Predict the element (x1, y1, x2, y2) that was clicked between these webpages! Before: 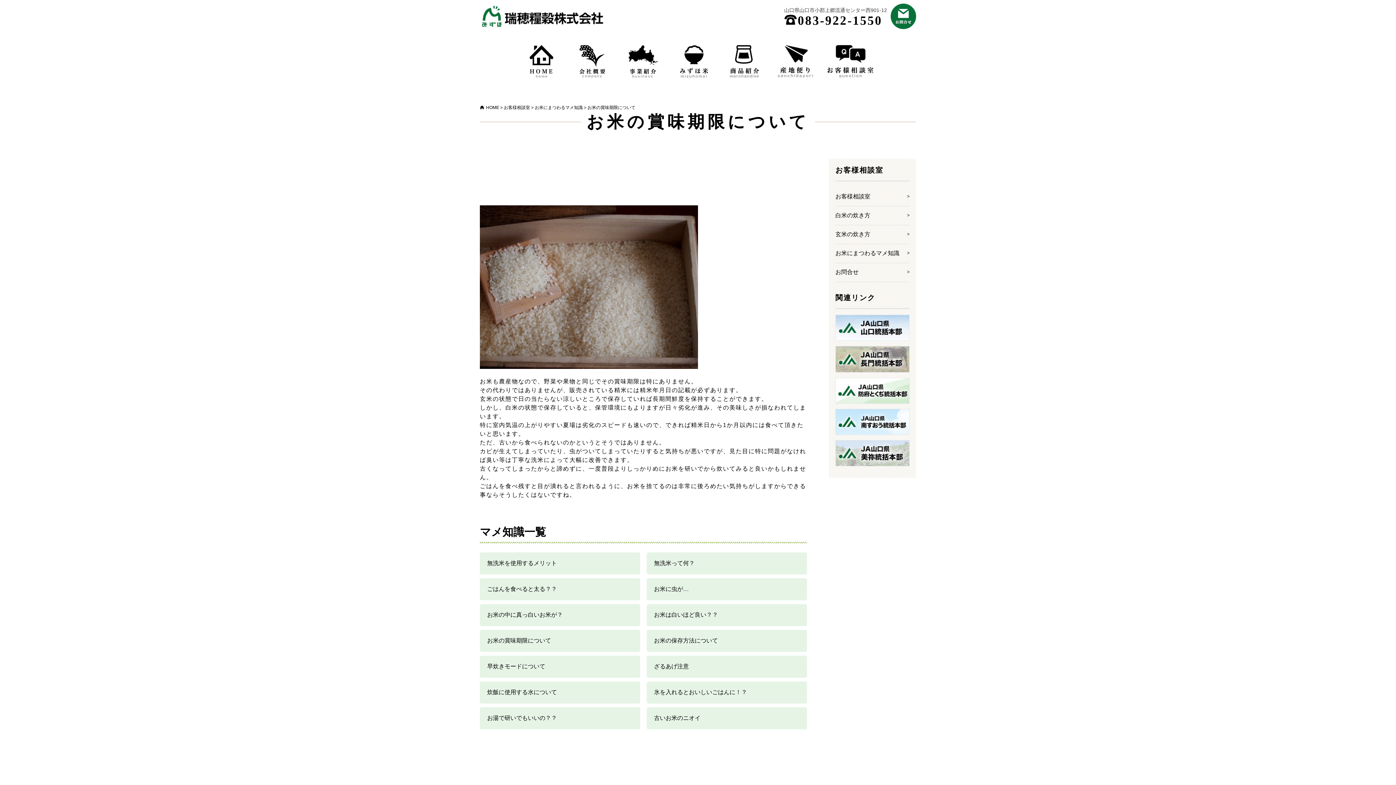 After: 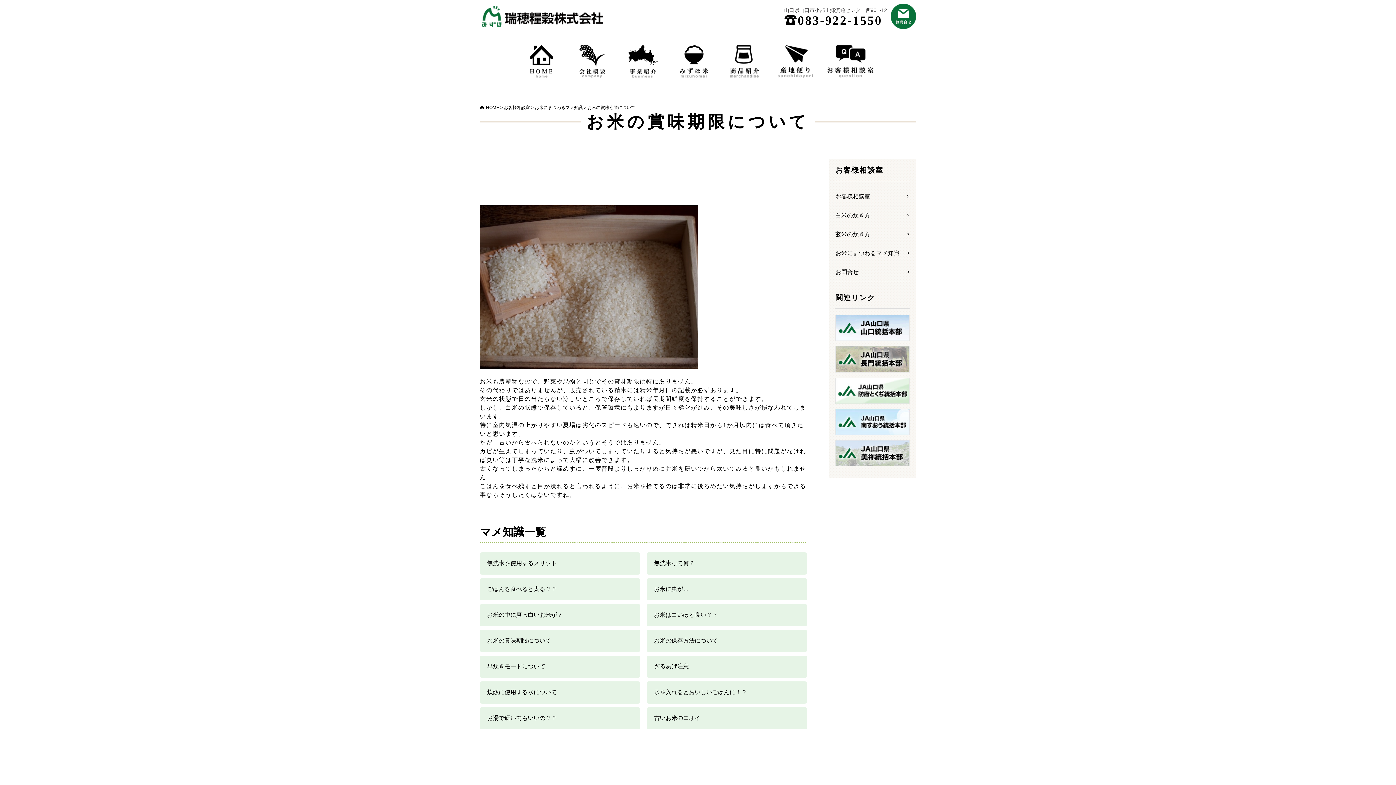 Action: label: お米の賞味期限について bbox: (480, 630, 640, 652)